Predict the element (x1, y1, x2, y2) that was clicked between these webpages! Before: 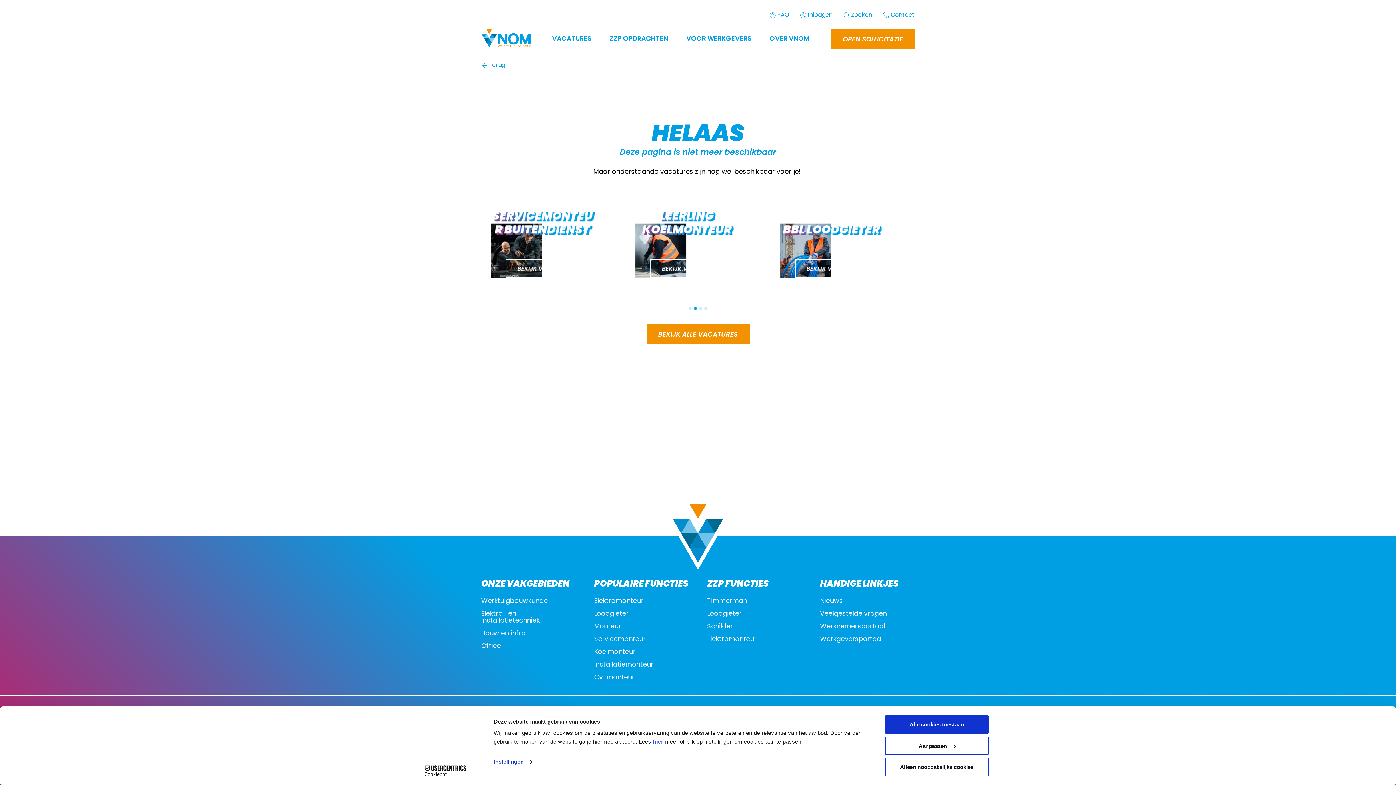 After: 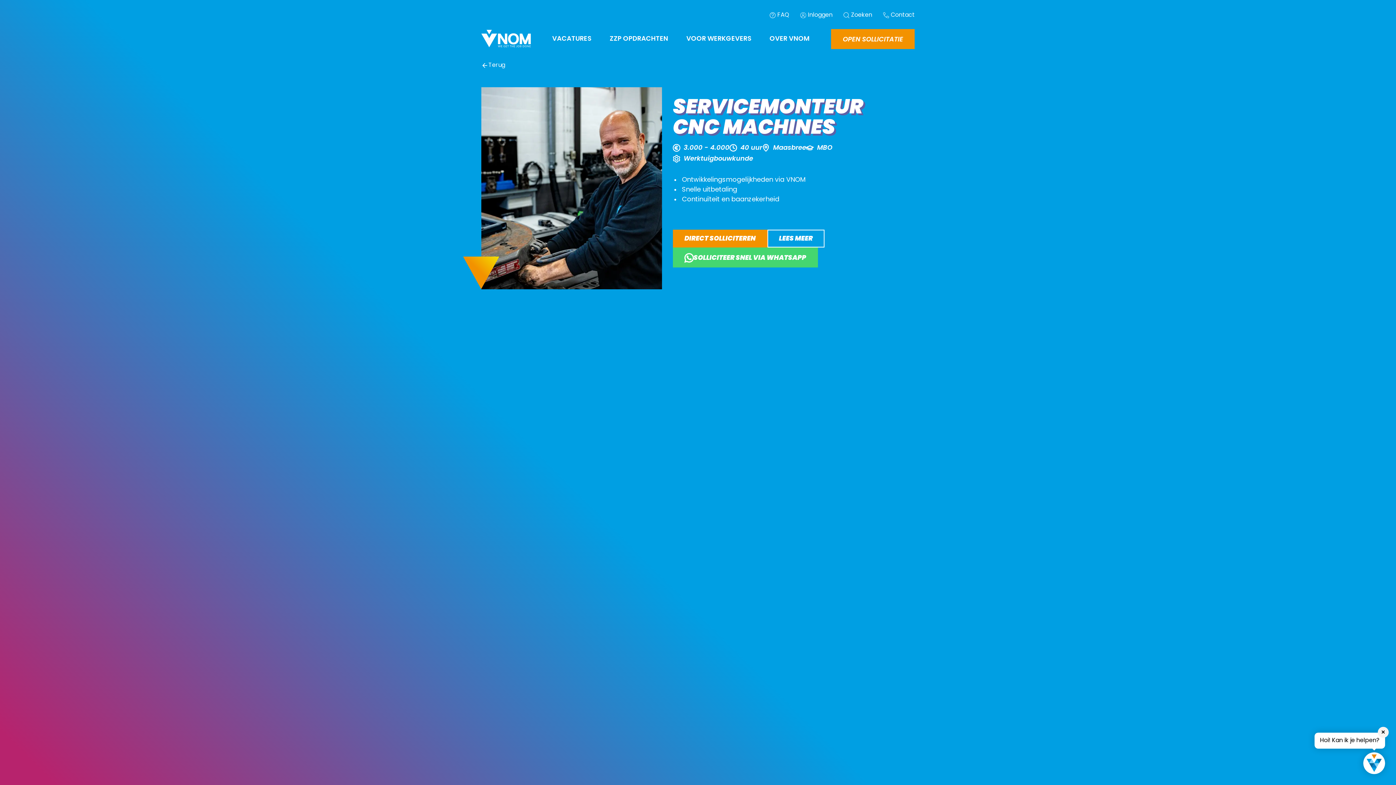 Action: bbox: (788, 198, 915, 288) label: SERVICEMONTEUR CNC MACHINES
BEKIJK VACATURE